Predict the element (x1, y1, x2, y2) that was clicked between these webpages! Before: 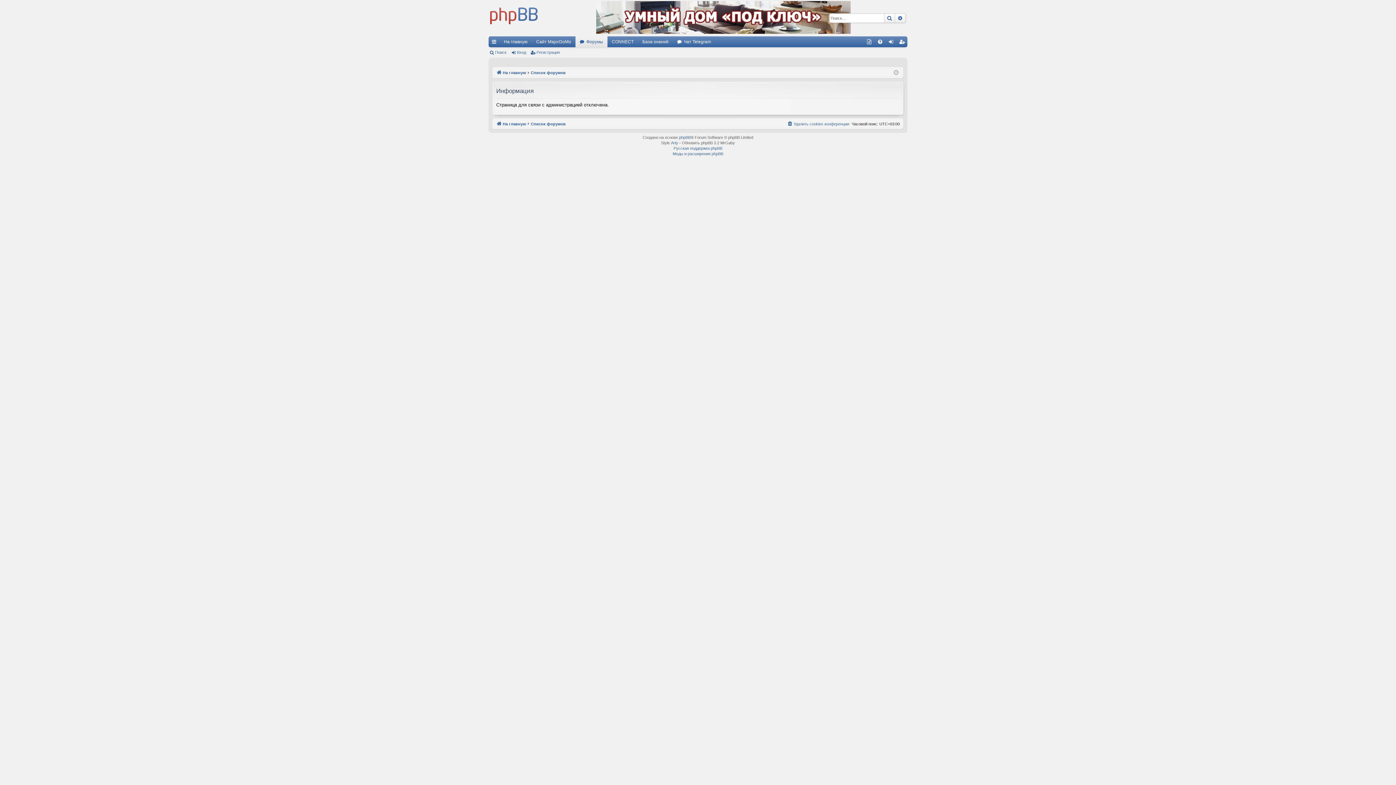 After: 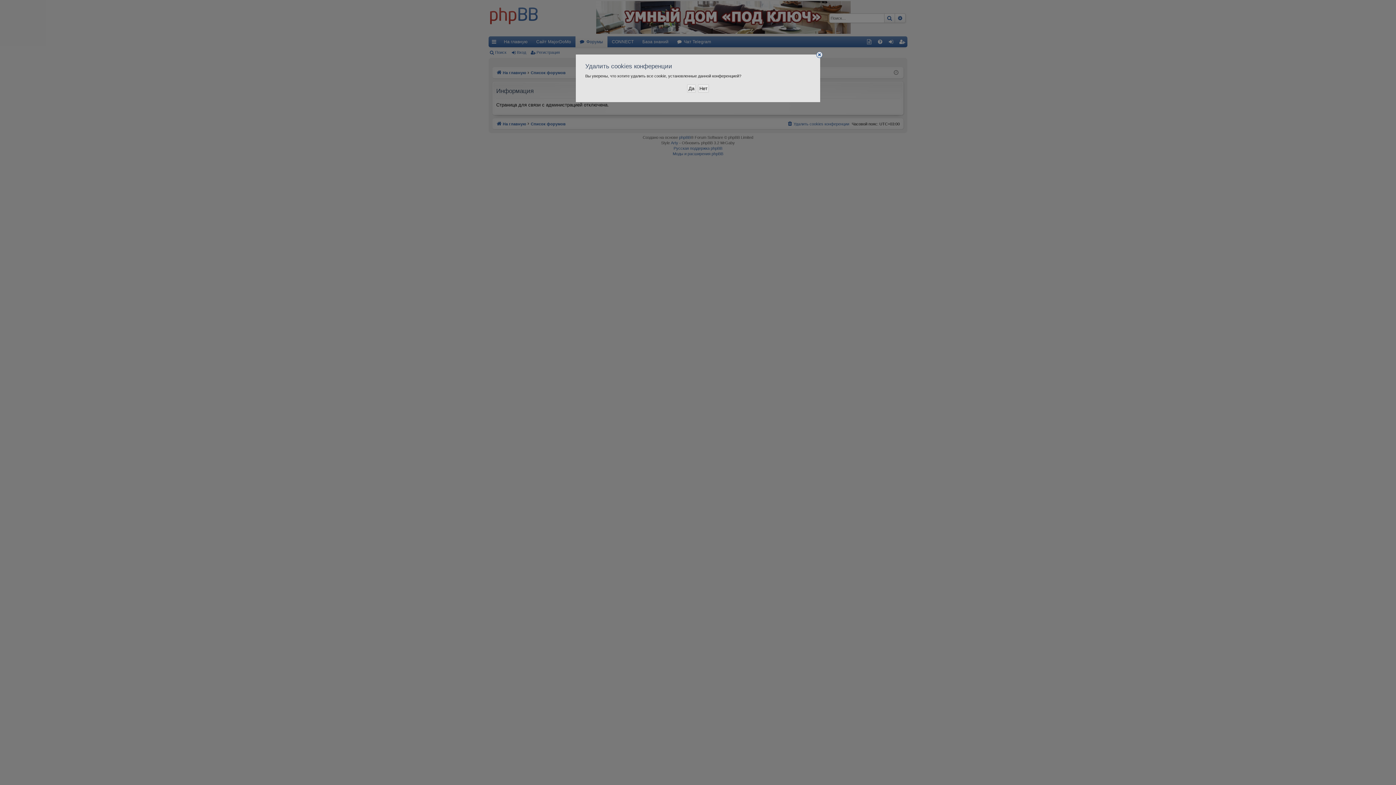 Action: bbox: (787, 119, 849, 127) label: Удалить cookies конференции